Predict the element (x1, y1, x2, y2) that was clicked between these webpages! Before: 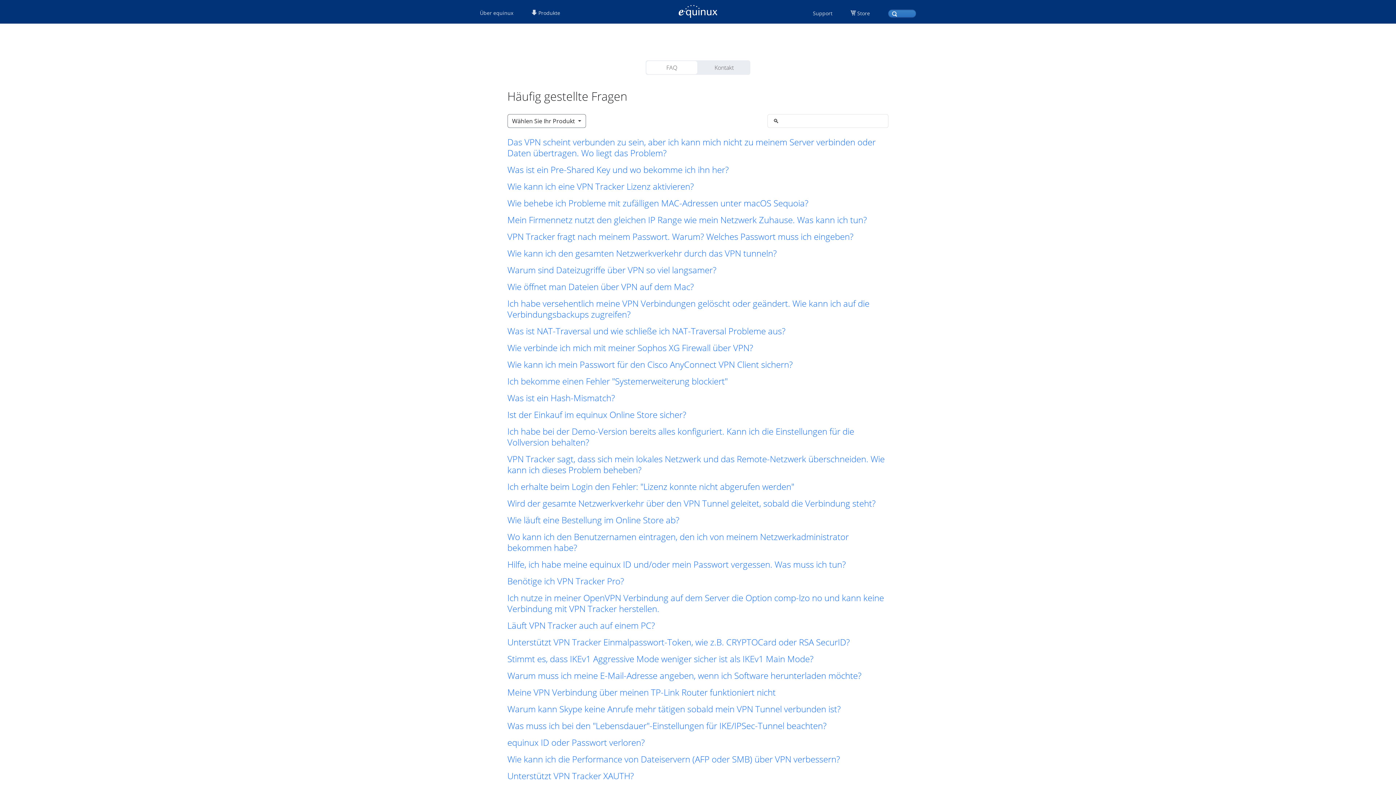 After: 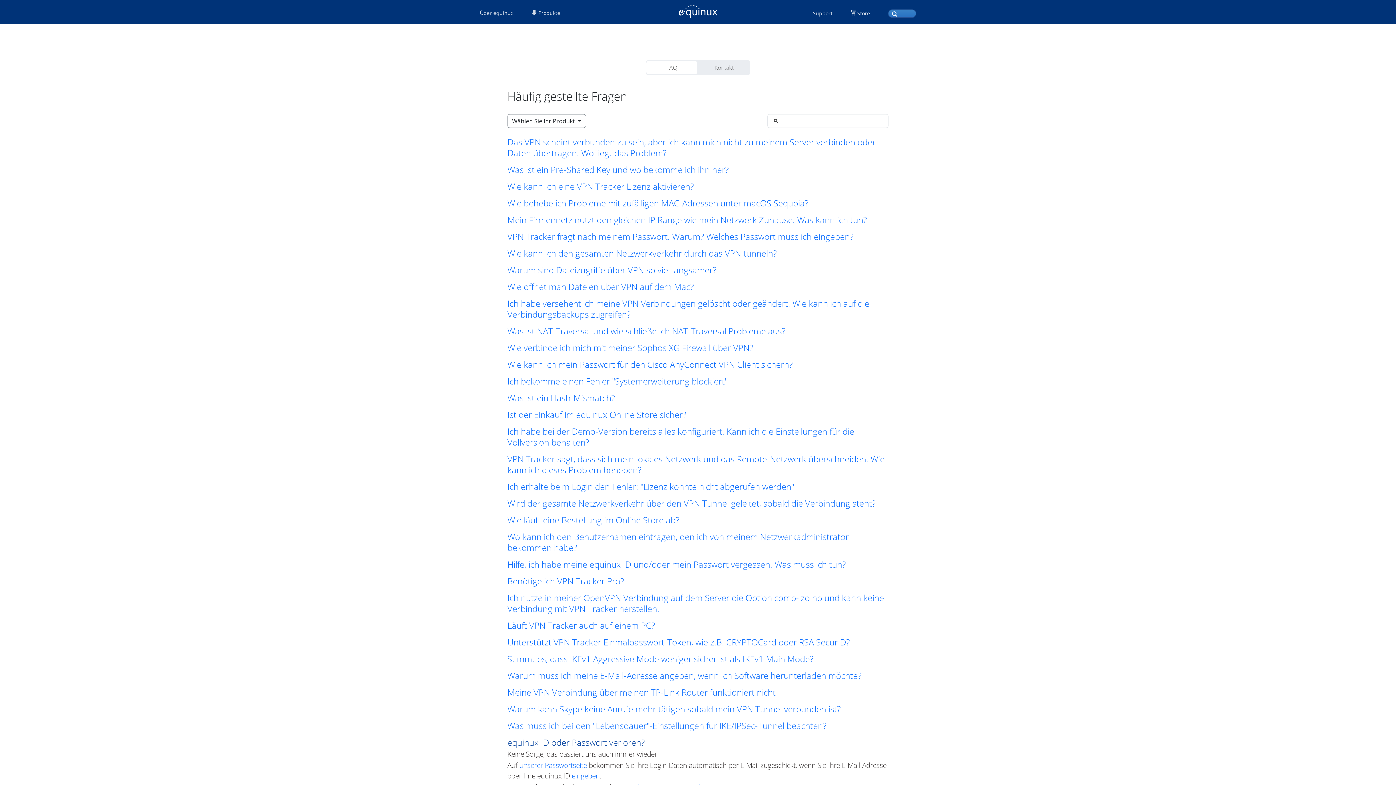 Action: label: equinux ID oder Passwort verloren? bbox: (507, 737, 888, 748)